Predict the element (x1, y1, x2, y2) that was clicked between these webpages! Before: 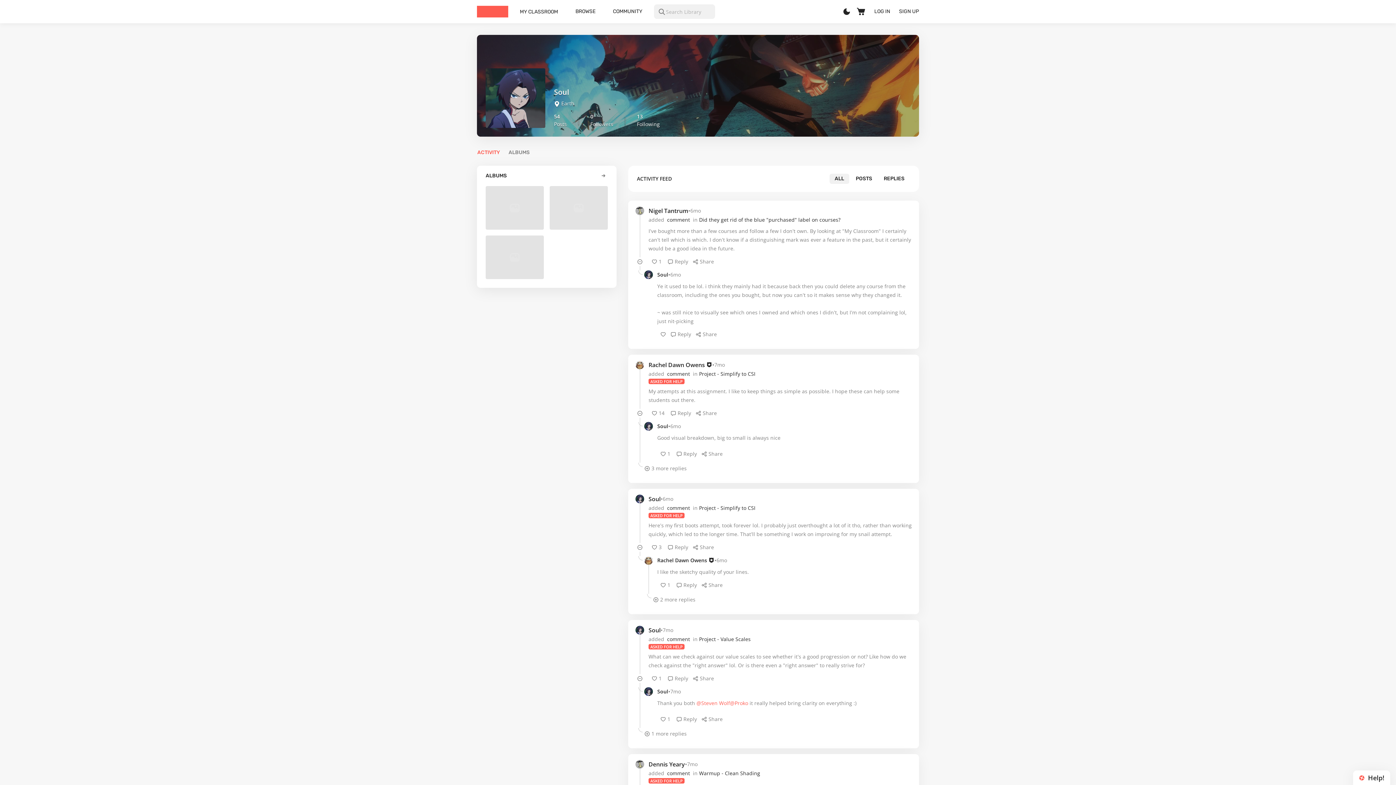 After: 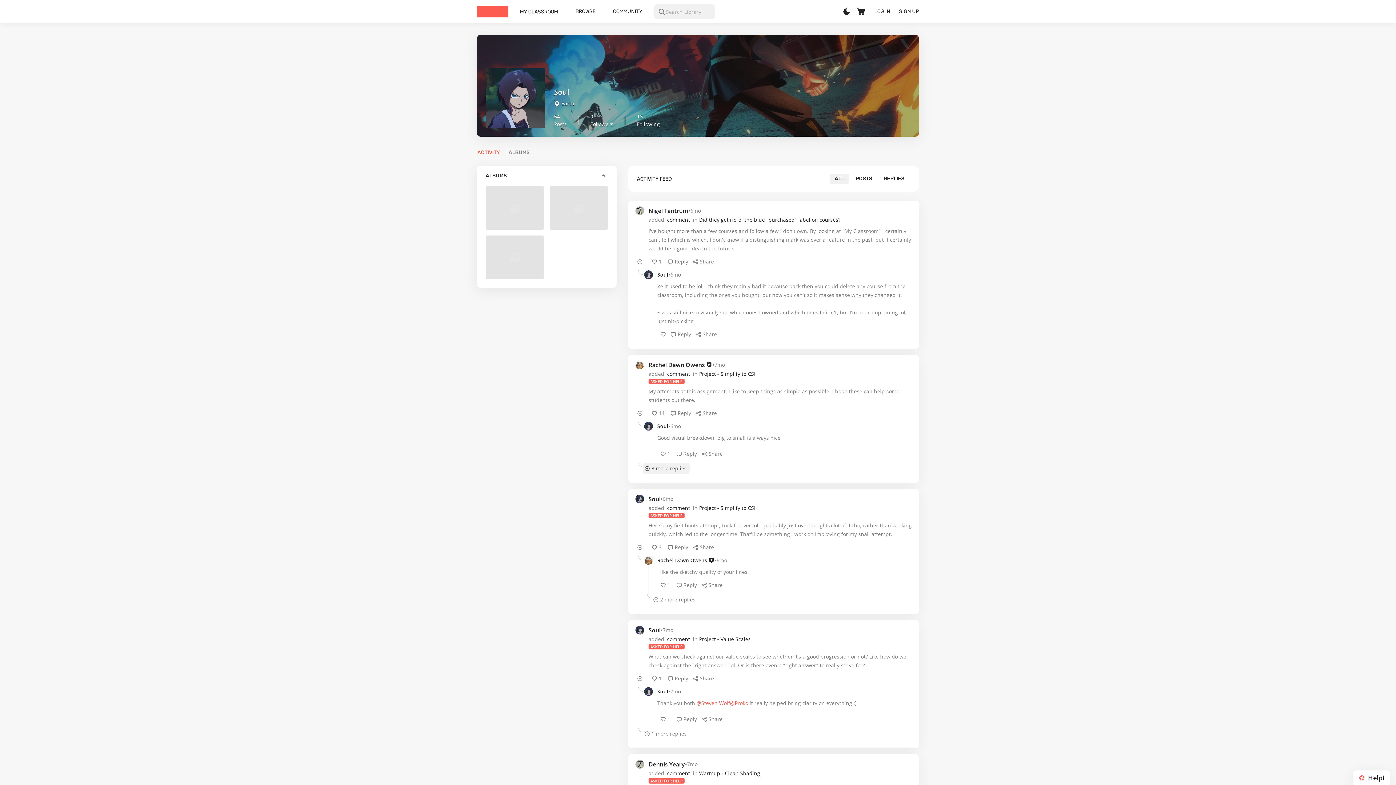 Action: bbox: (642, 462, 689, 474) label: 3 more replies